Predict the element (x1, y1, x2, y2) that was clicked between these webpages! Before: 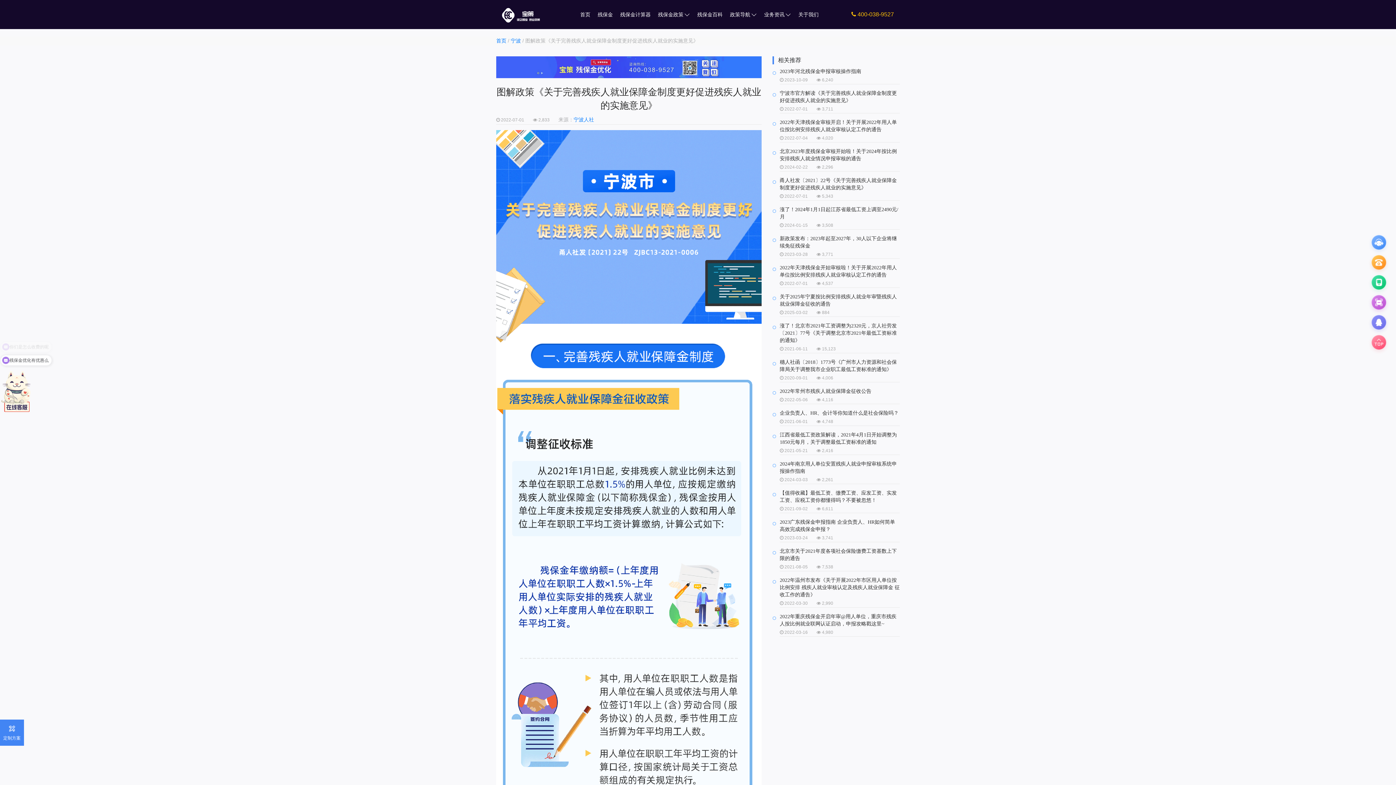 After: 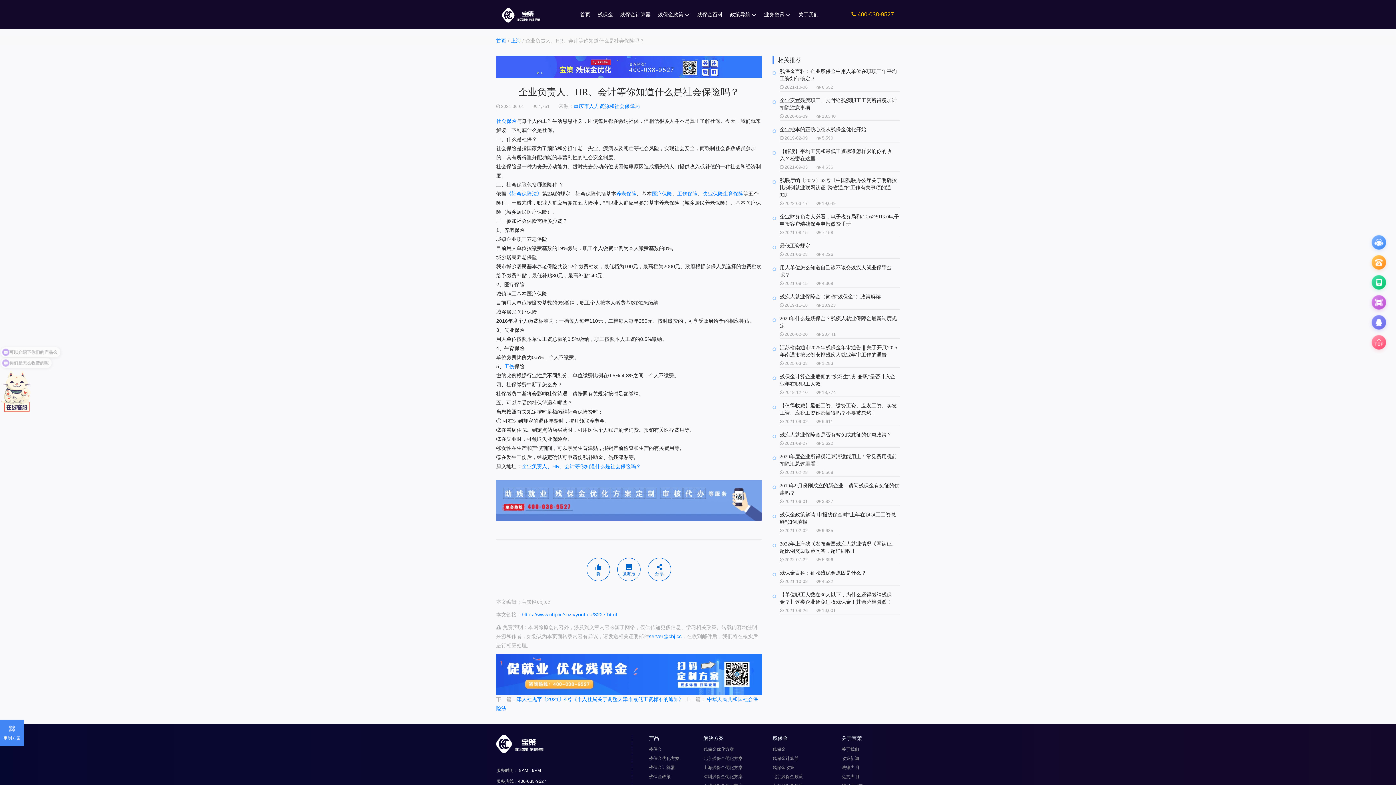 Action: label: 企业负责人、HR、会计等你知道什么是社会保险吗？ bbox: (780, 409, 900, 417)